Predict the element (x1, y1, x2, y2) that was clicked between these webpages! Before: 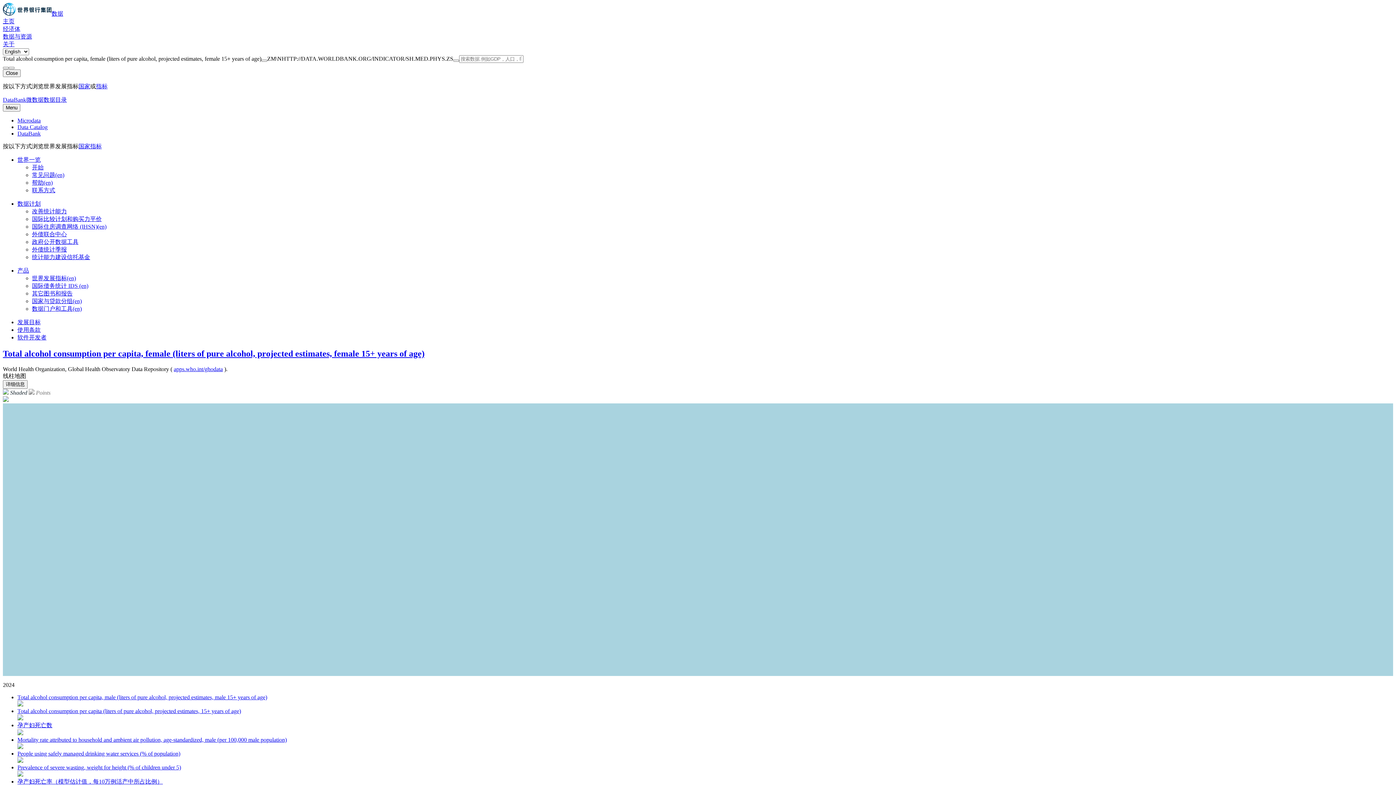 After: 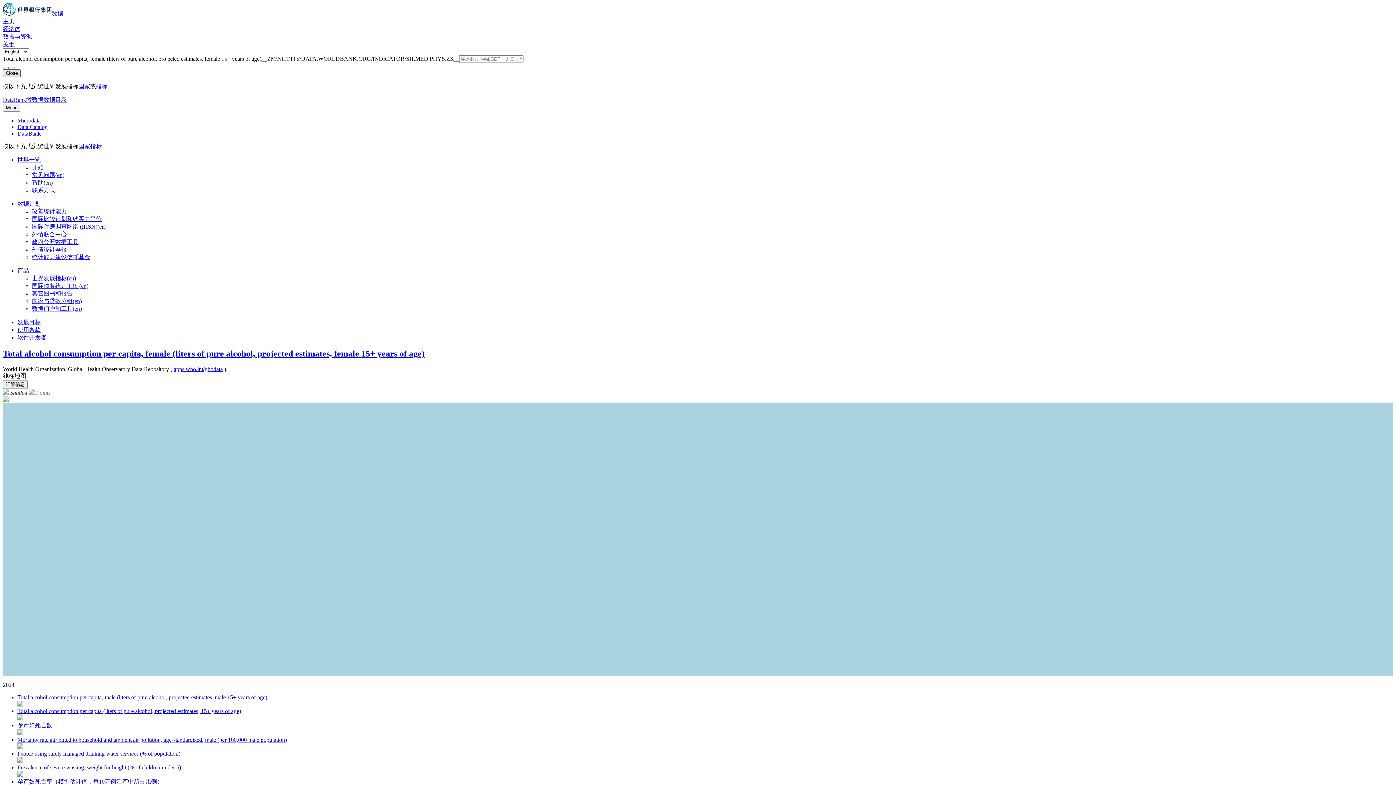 Action: bbox: (2, 69, 20, 77) label: Close